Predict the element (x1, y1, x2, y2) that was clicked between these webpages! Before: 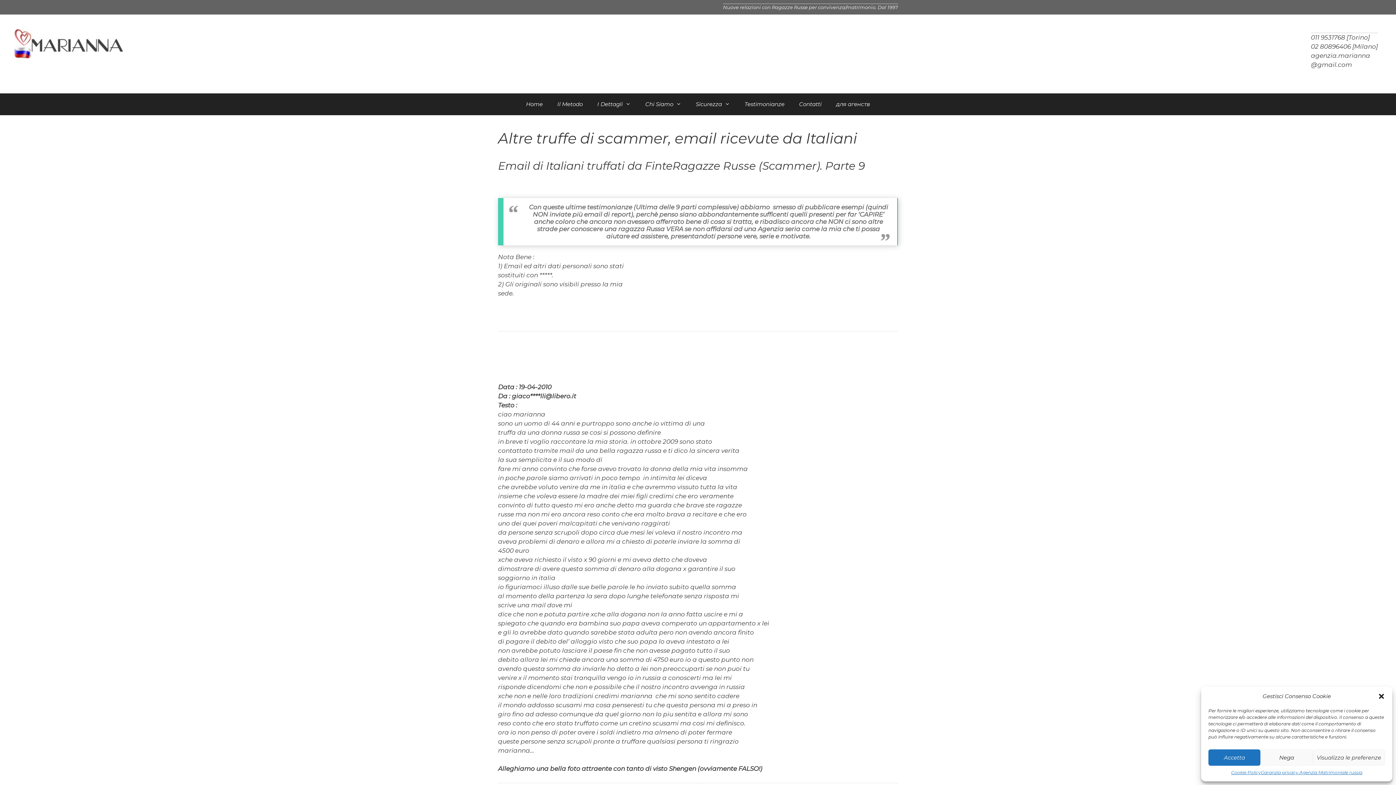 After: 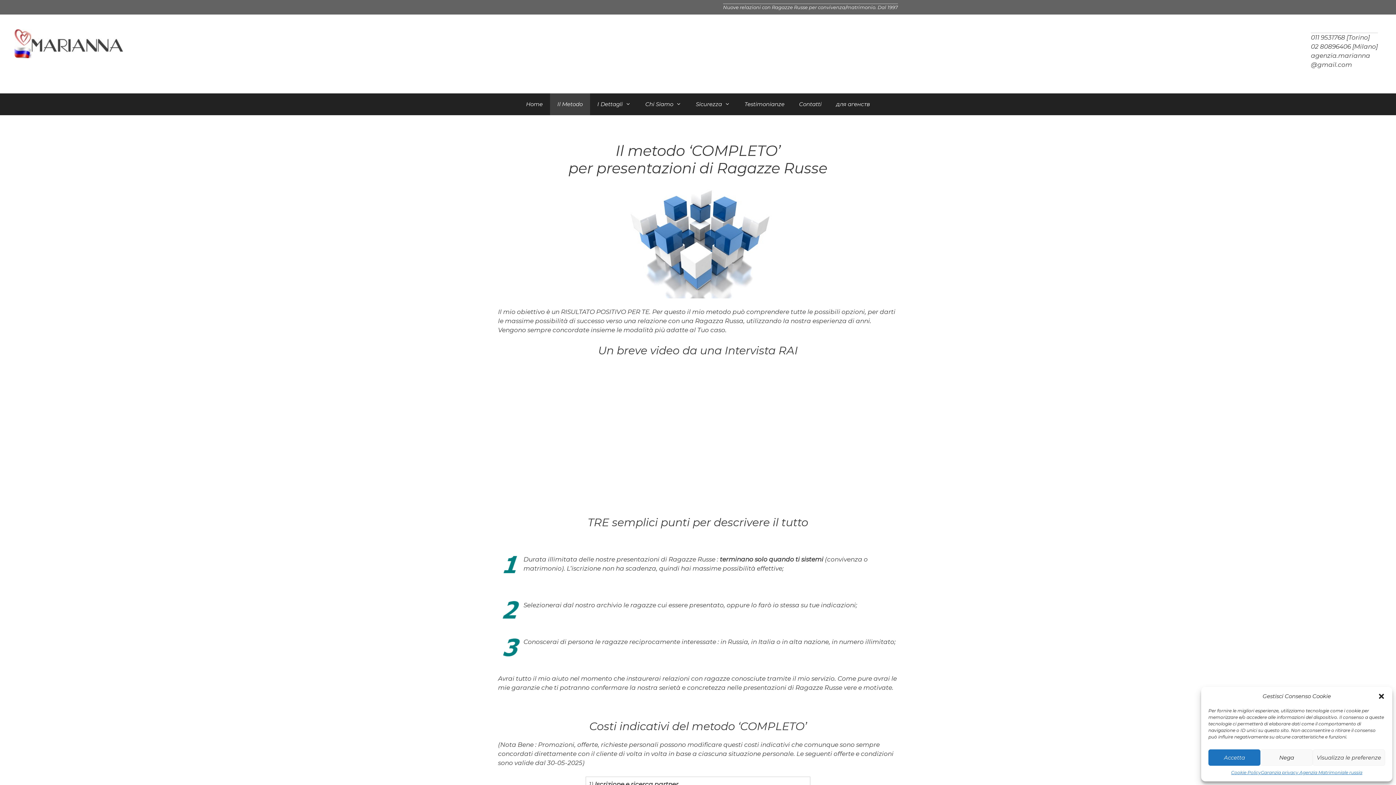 Action: bbox: (550, 93, 590, 115) label: Il Metodo